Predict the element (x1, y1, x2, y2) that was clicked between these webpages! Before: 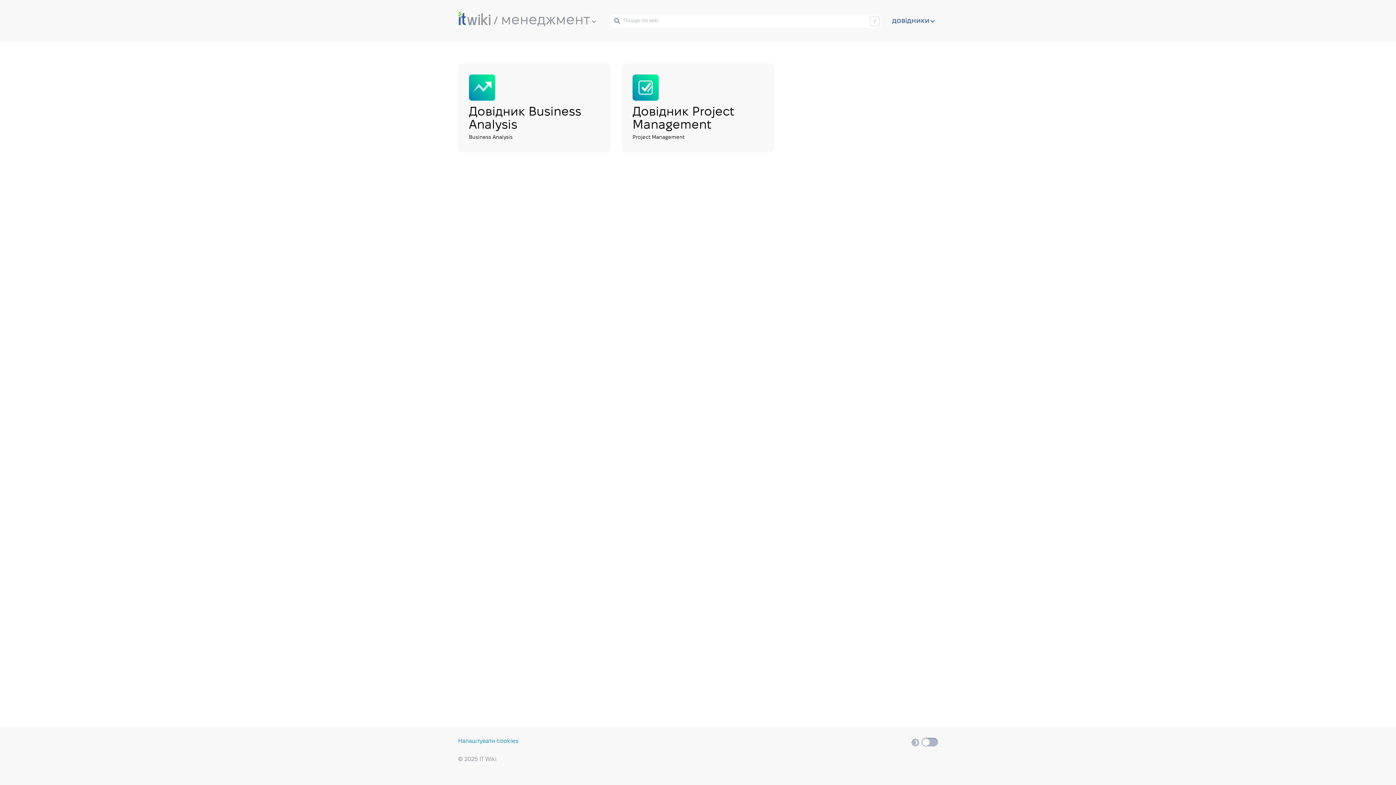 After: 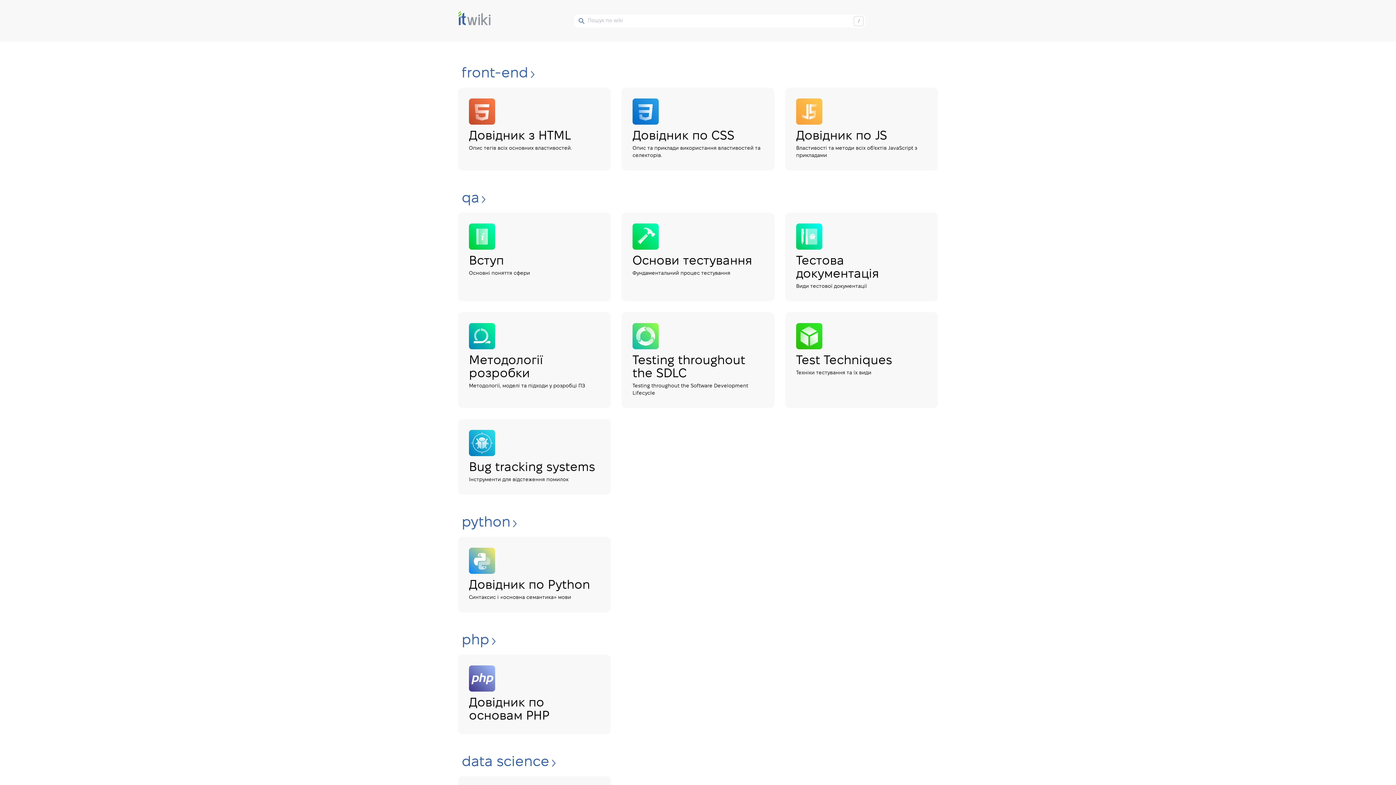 Action: bbox: (458, 10, 490, 31)